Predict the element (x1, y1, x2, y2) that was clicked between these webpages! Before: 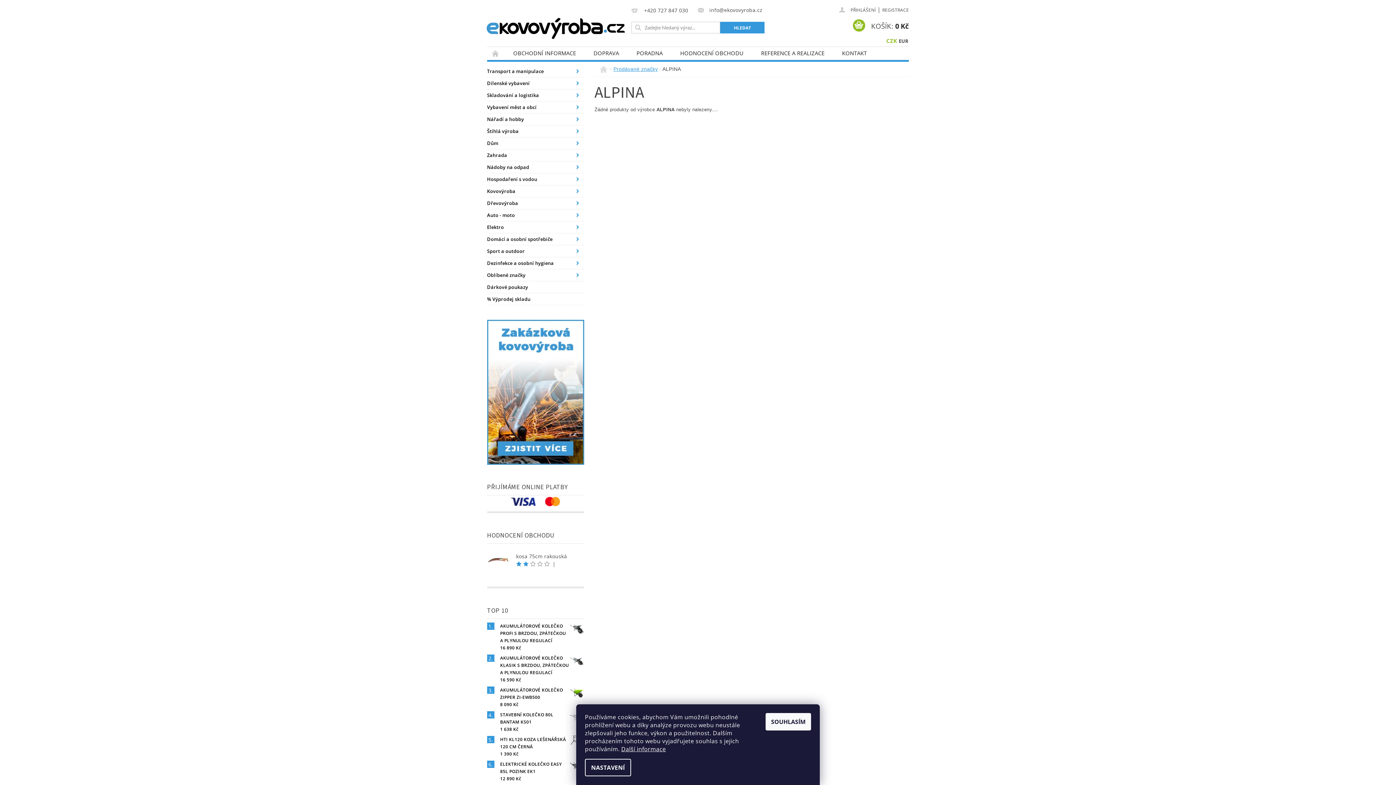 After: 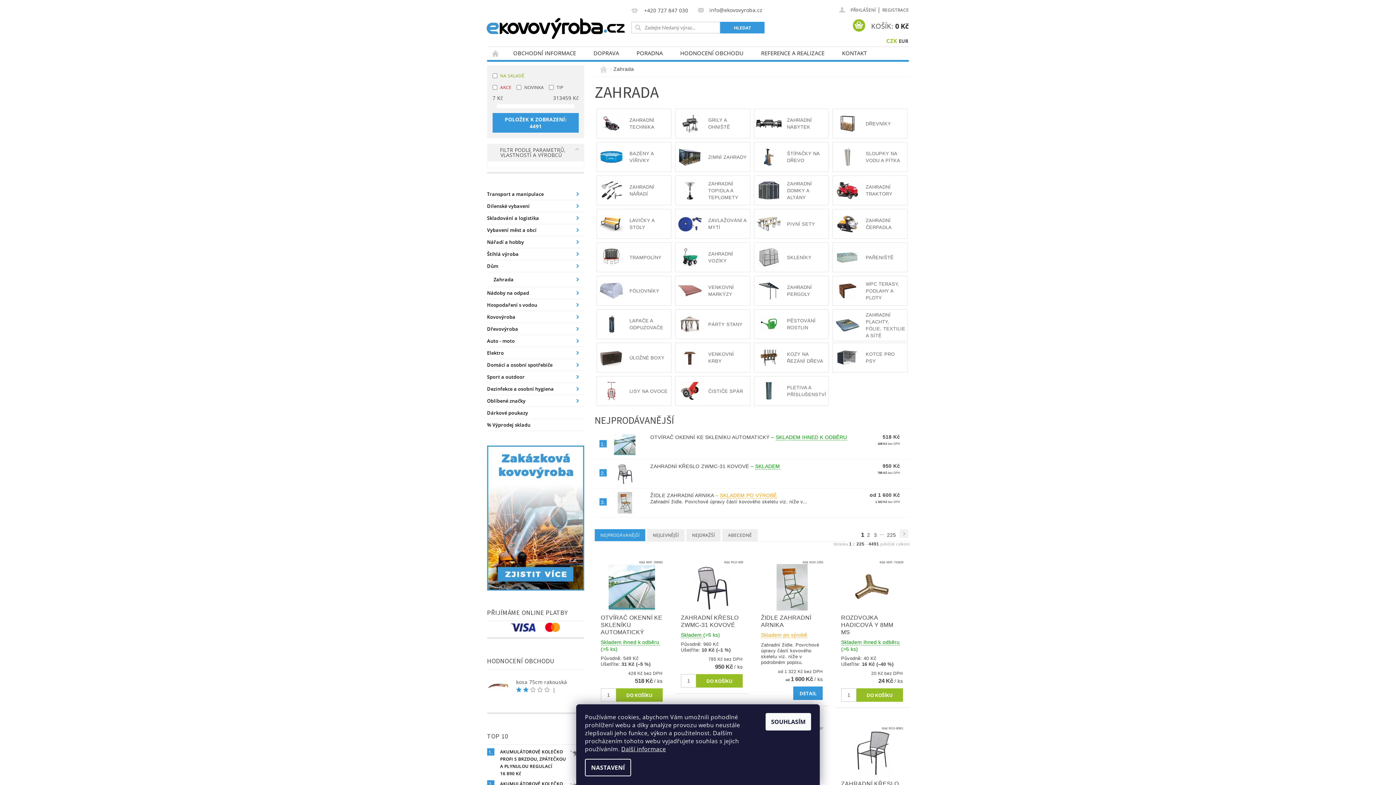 Action: bbox: (487, 149, 569, 161) label: Zahrada